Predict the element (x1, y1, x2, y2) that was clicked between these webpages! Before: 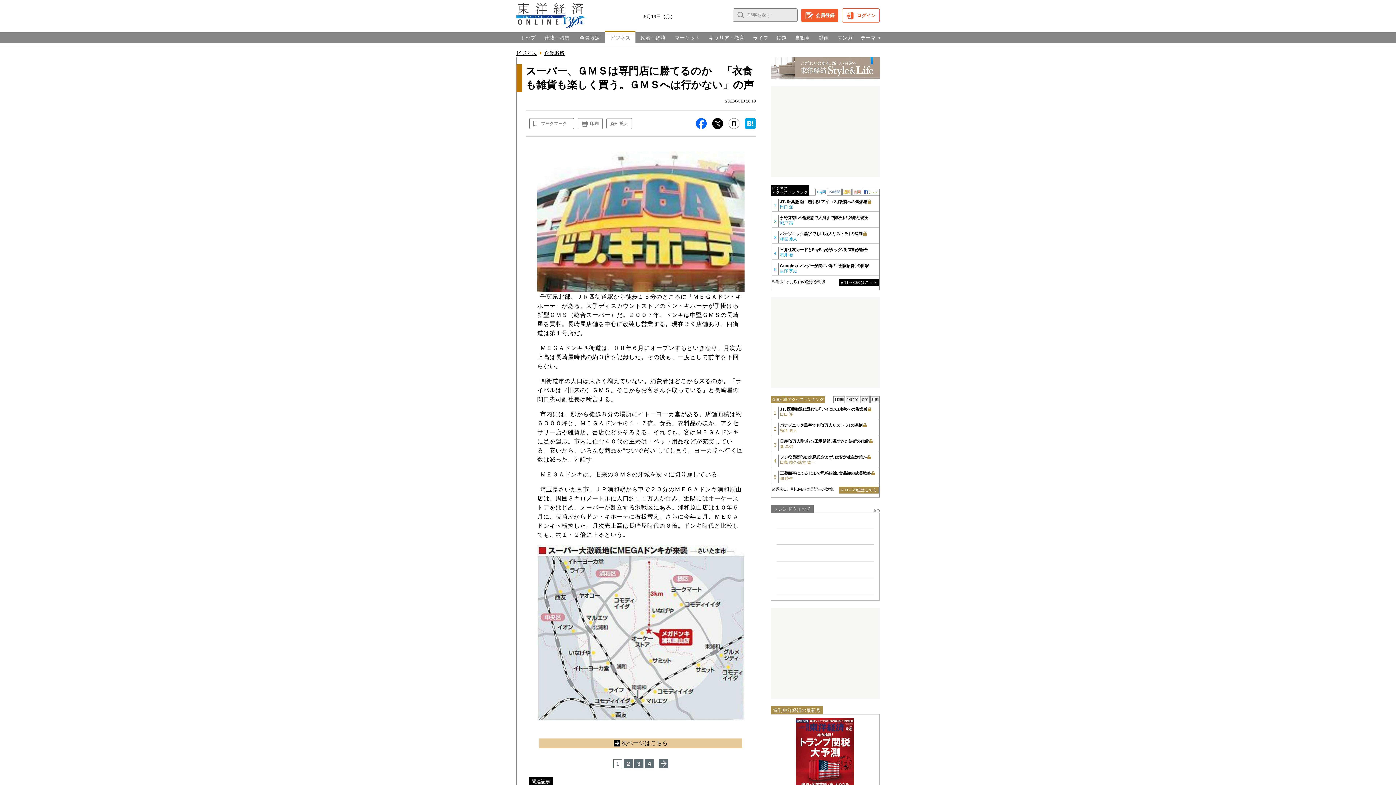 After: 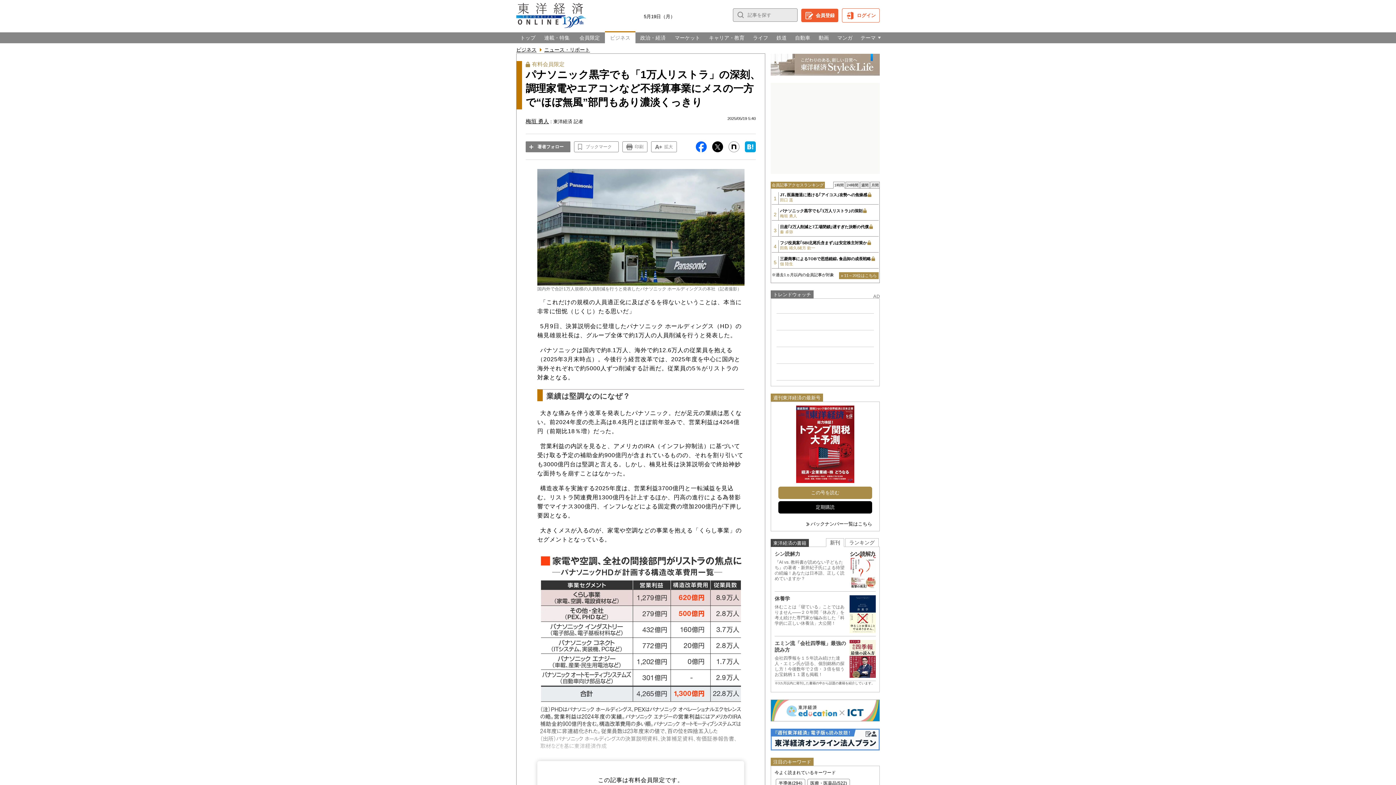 Action: label: パナソニック黒字でも｢1万人リストラ｣の深刻
梅垣 勇人 bbox: (780, 231, 878, 241)